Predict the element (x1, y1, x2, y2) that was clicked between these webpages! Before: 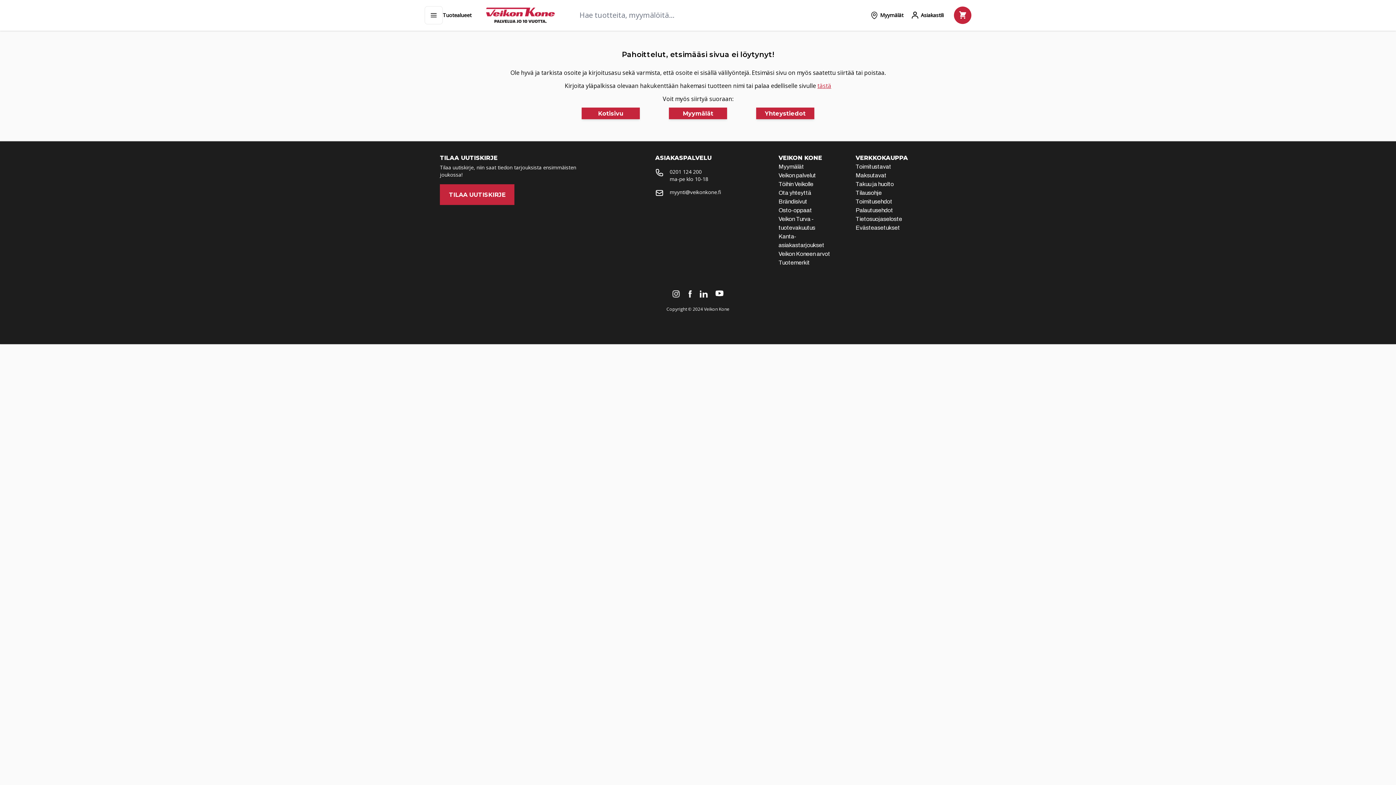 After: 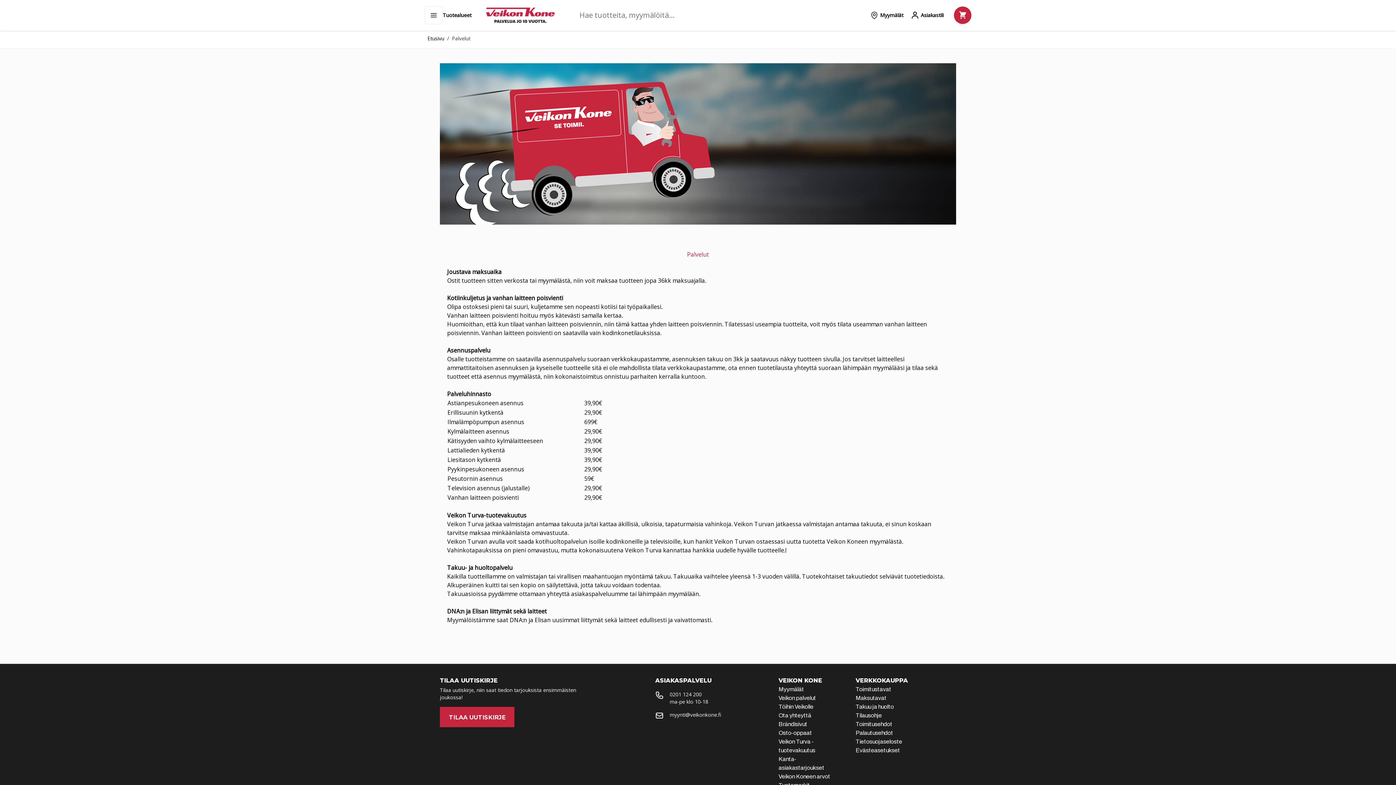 Action: bbox: (778, 172, 816, 178) label: Veikon palvelut